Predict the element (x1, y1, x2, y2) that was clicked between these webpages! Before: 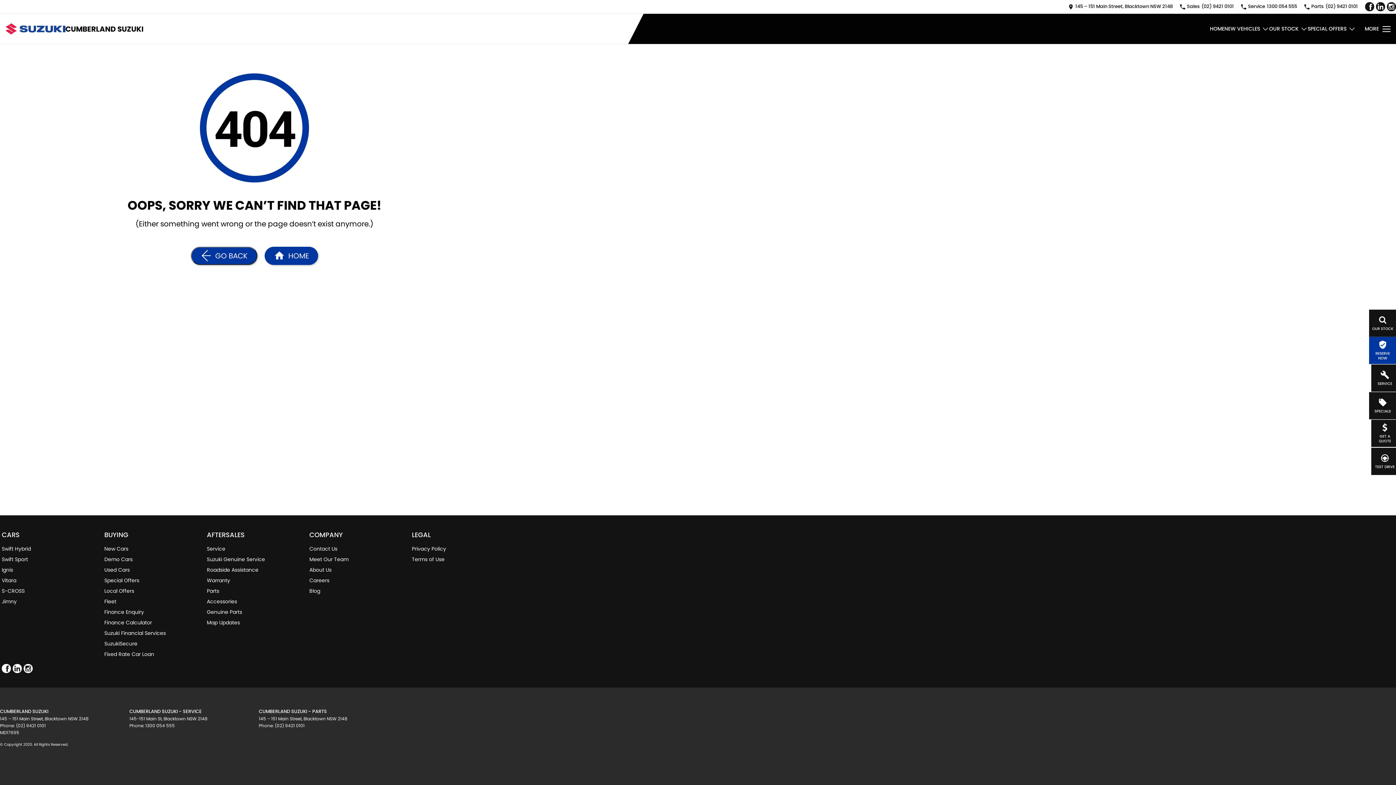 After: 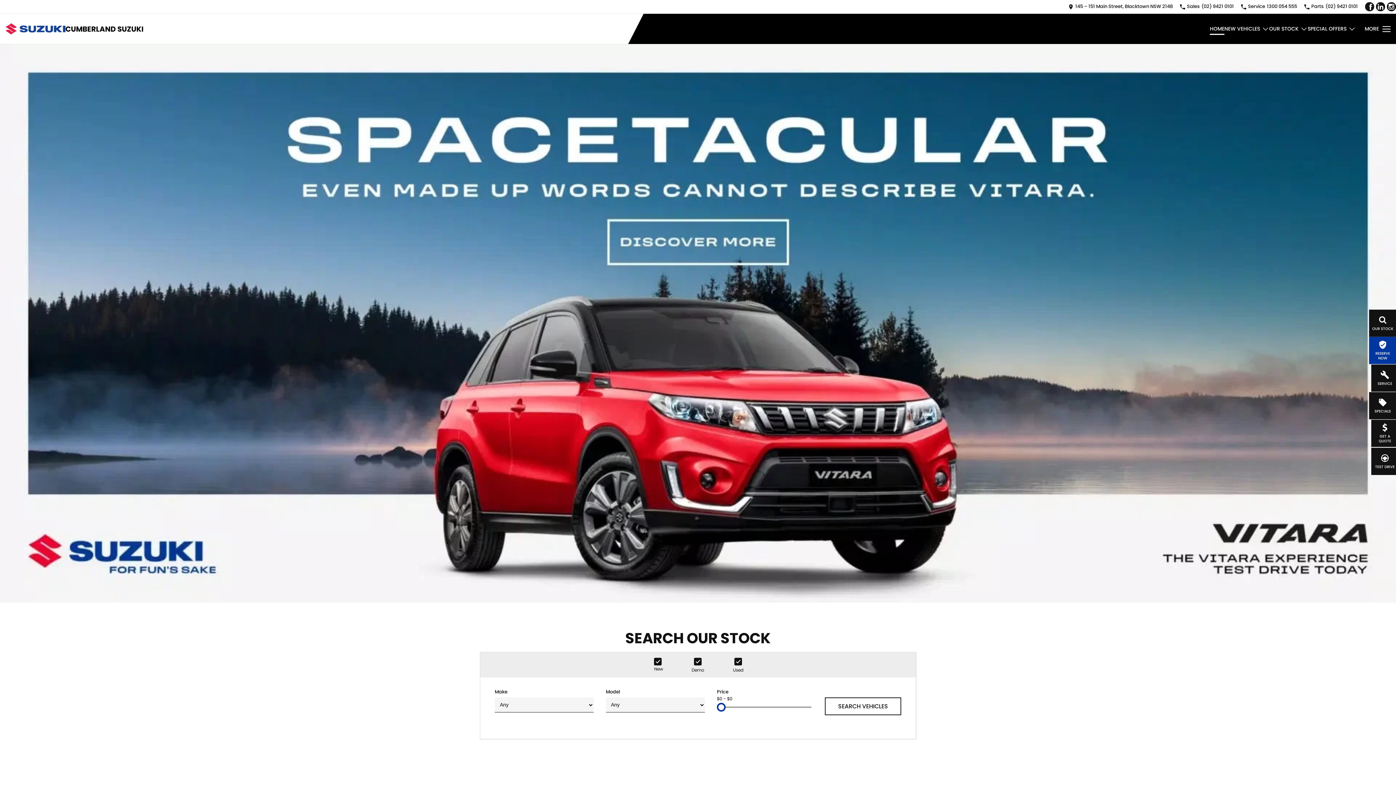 Action: bbox: (264, 246, 318, 265) label: Home Page